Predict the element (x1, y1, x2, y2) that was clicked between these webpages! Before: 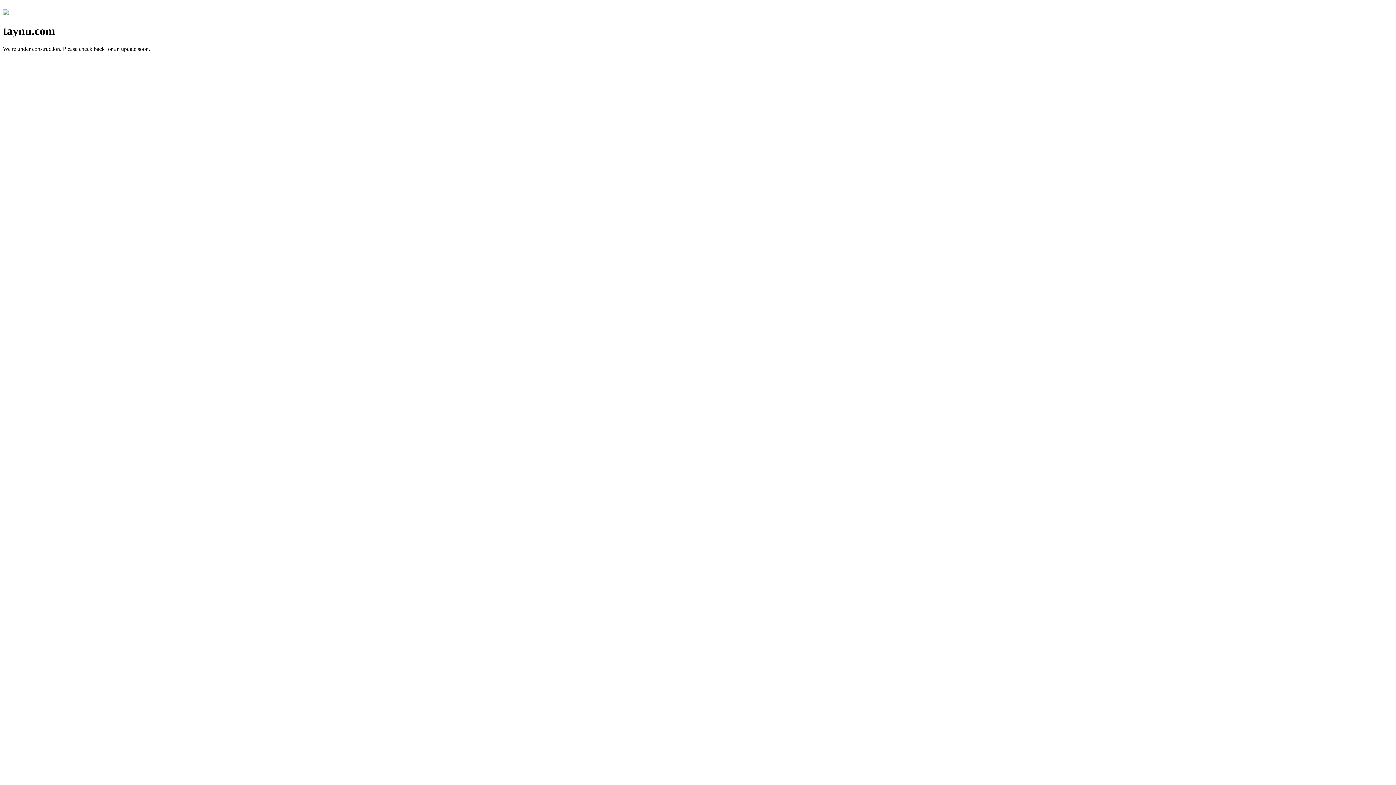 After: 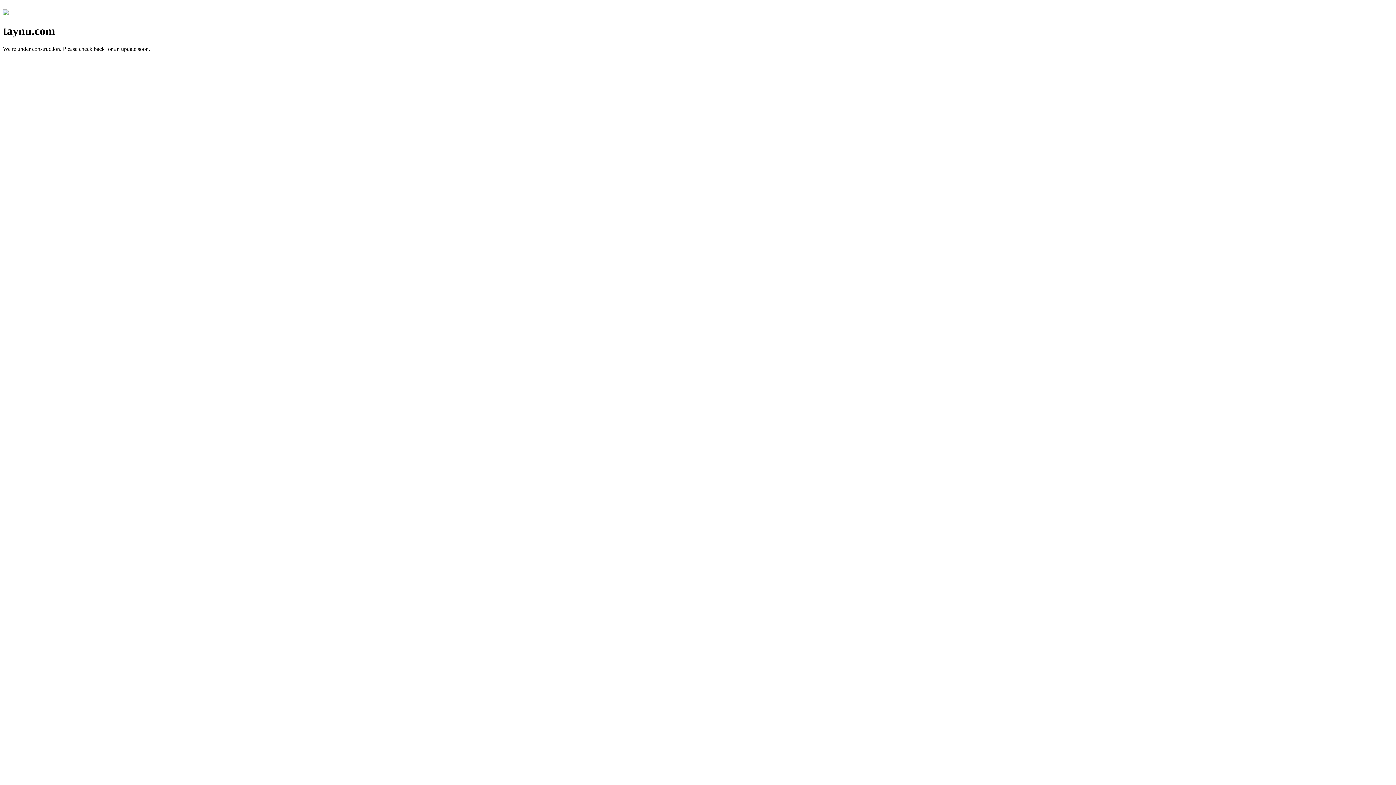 Action: bbox: (2, 10, 8, 16)